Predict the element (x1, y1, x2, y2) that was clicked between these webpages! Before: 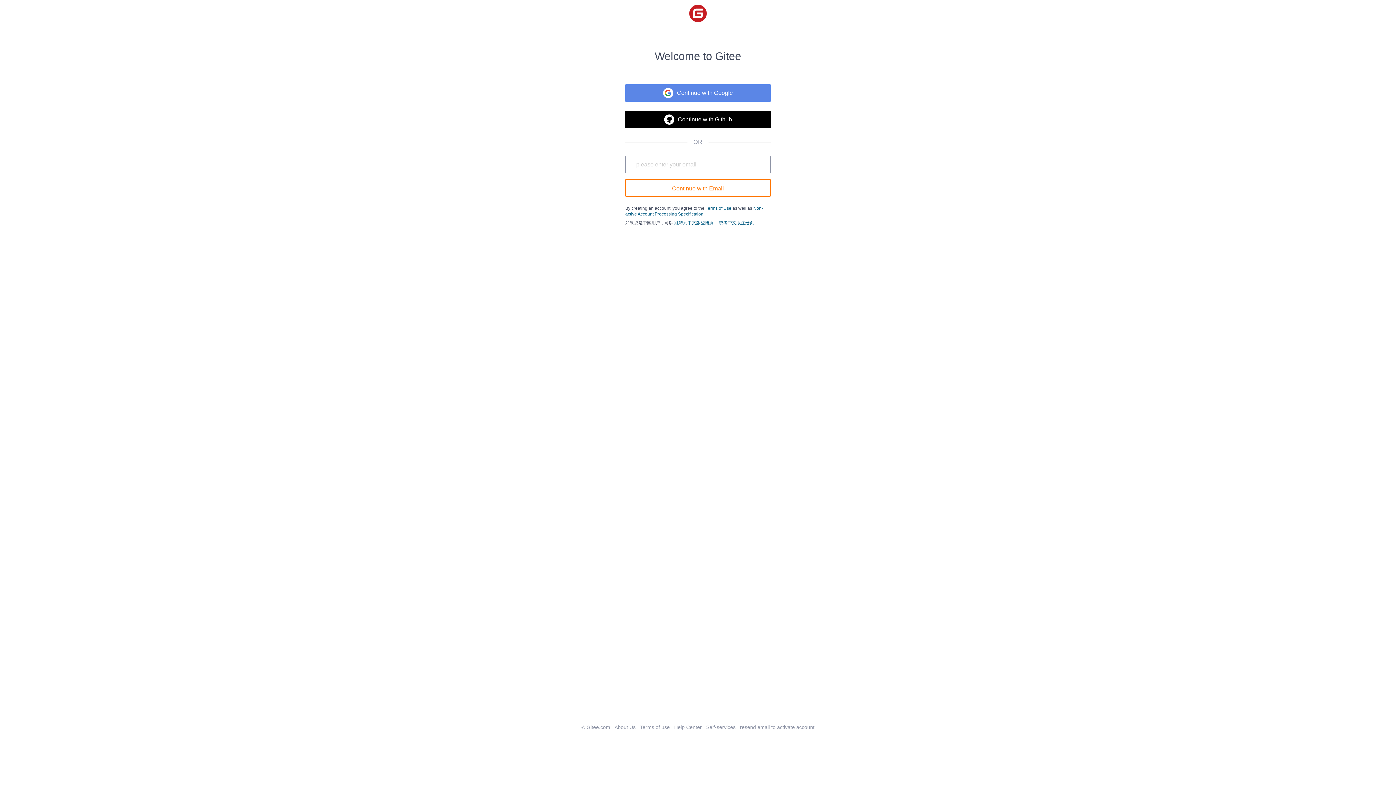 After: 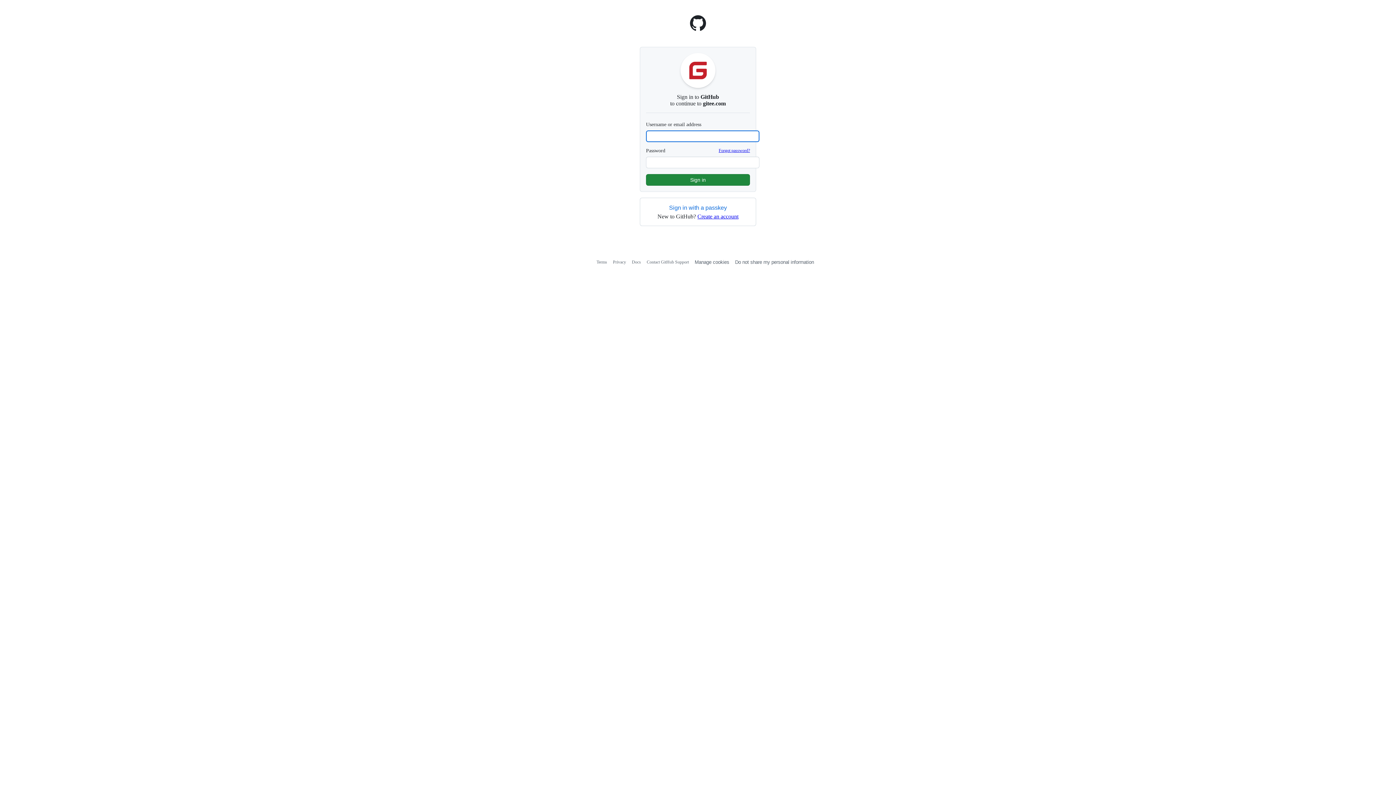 Action: bbox: (625, 101, 770, 128) label: Continue with Github